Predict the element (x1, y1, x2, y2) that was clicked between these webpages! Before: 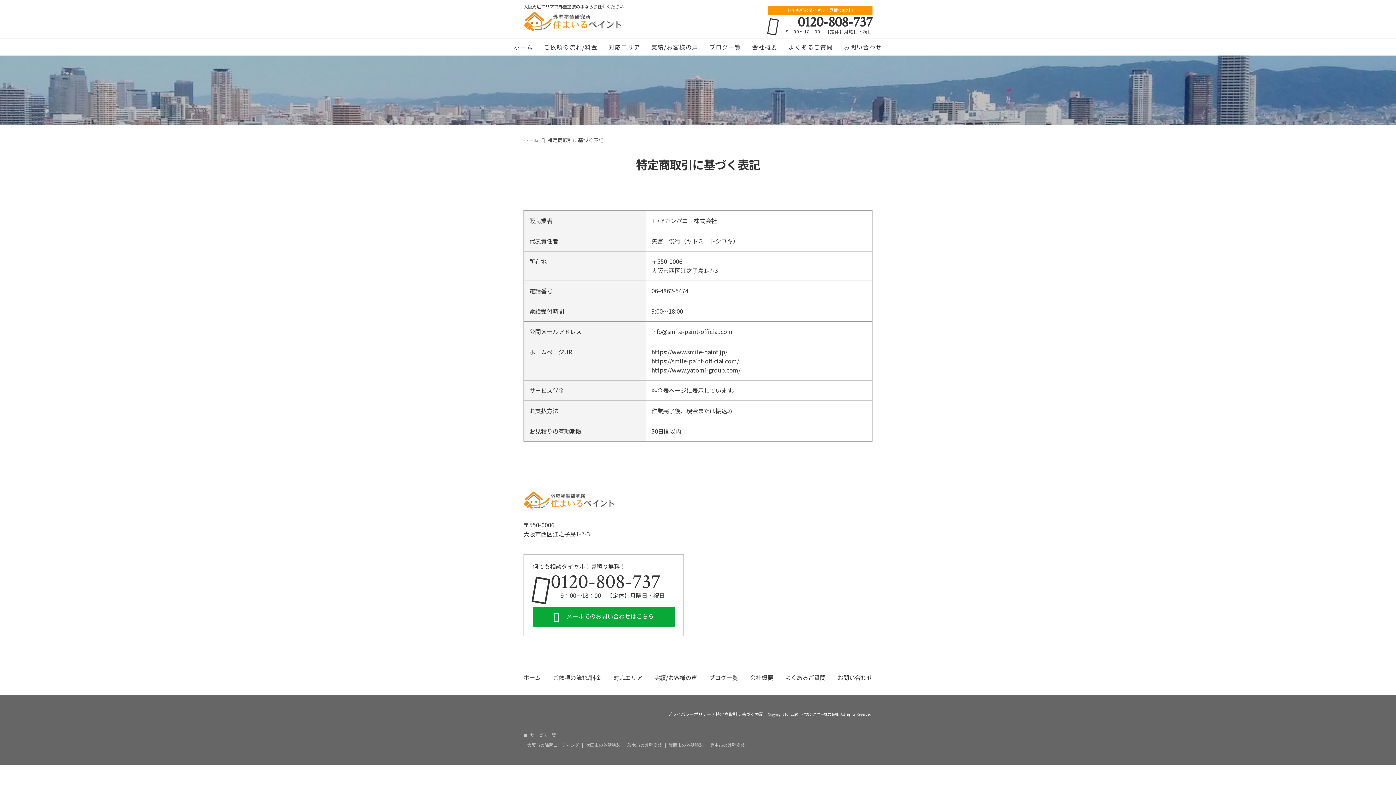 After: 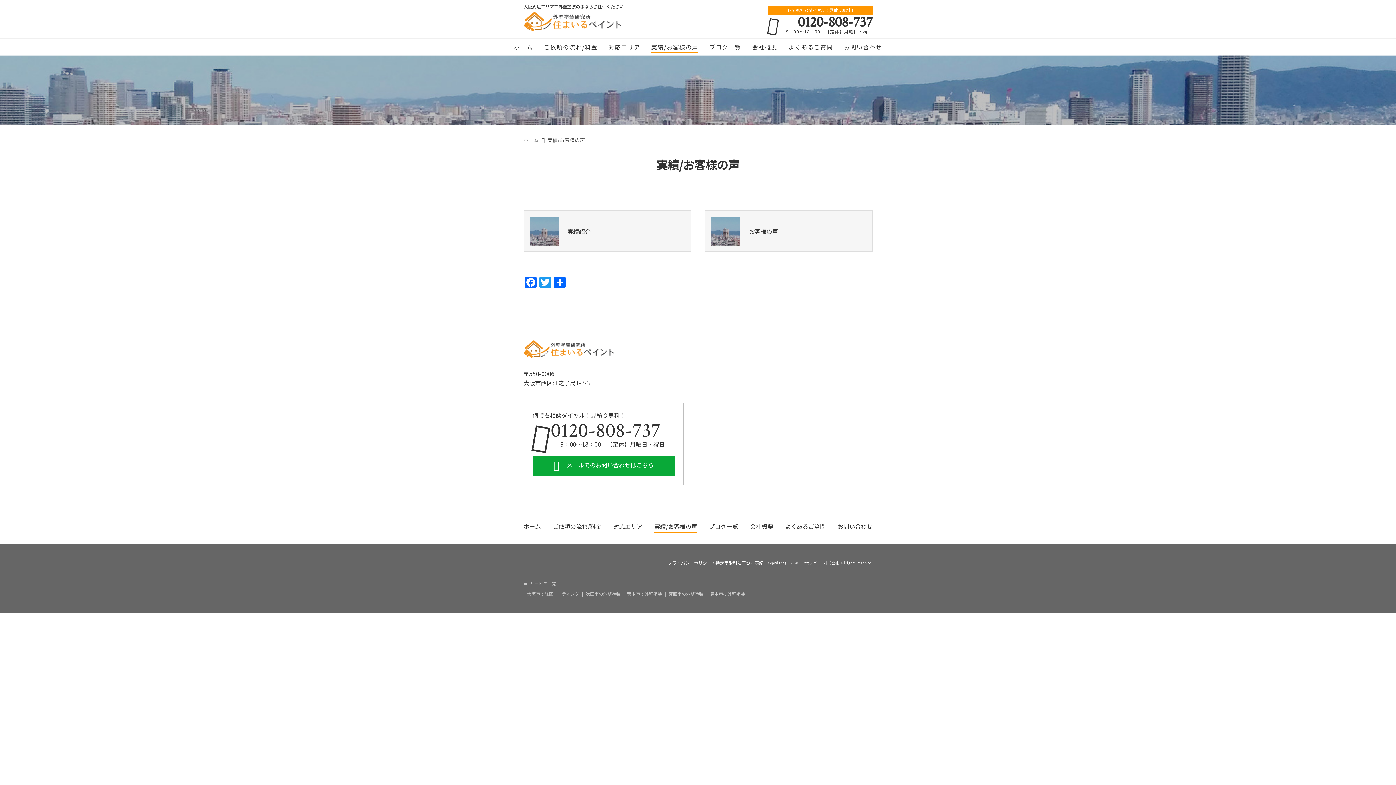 Action: label: 実績/お客様の声 bbox: (654, 673, 697, 684)